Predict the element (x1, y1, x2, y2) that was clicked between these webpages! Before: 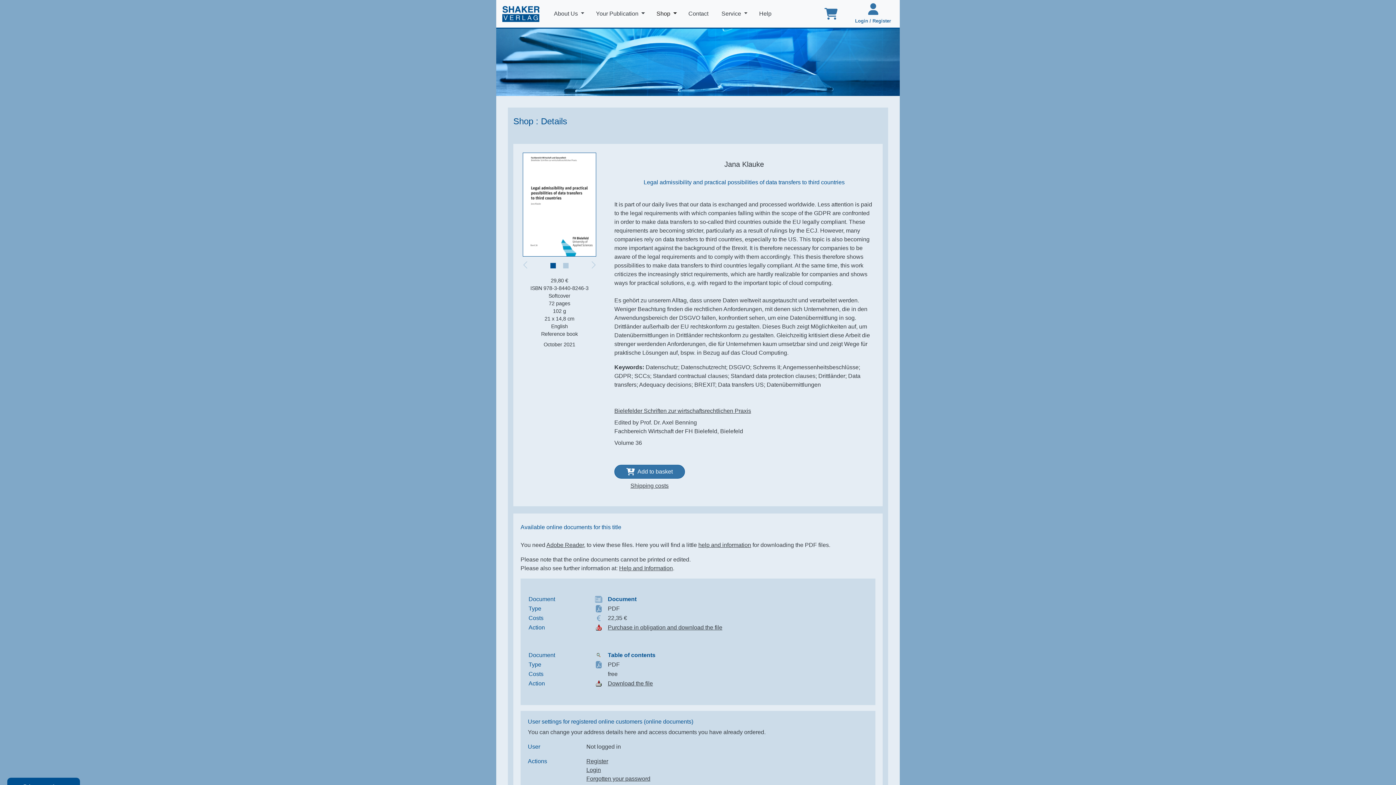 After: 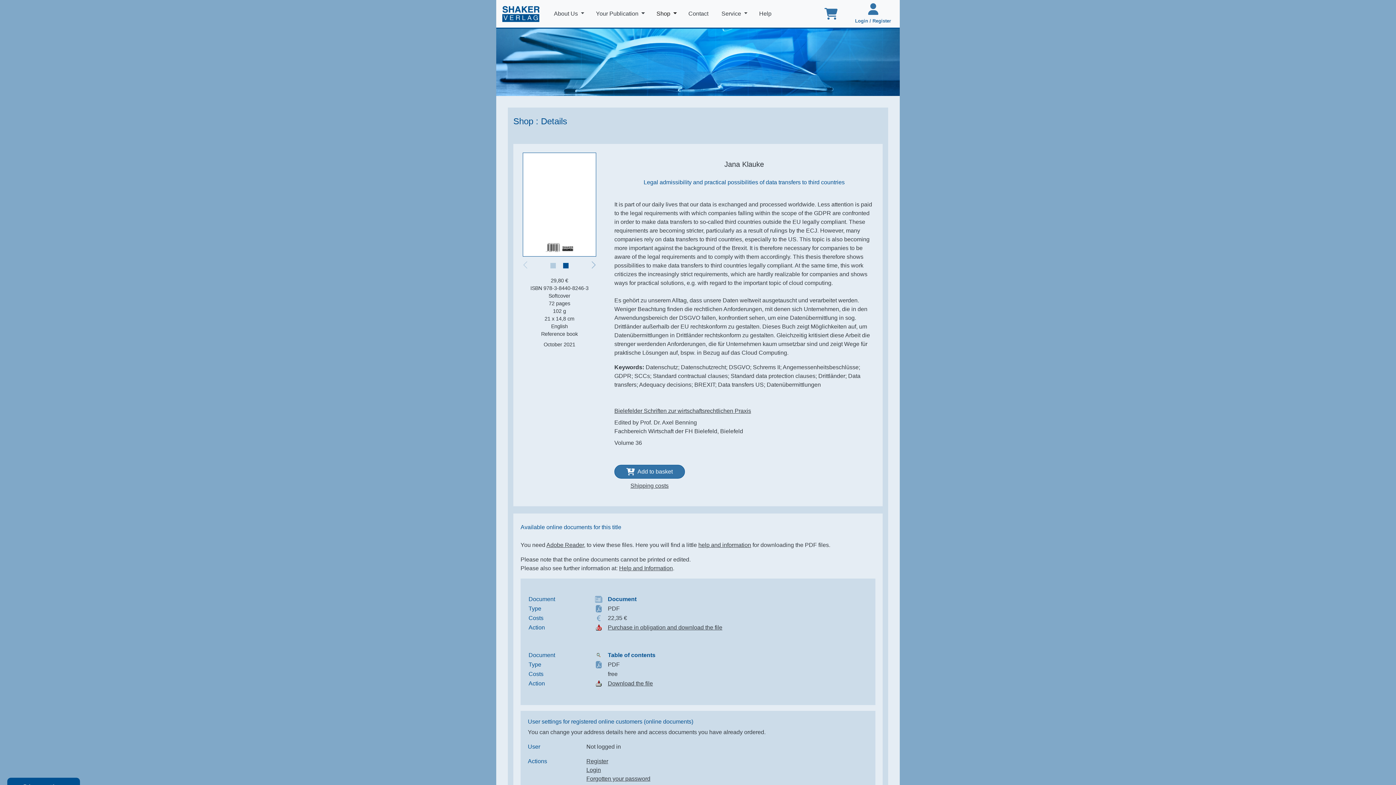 Action: label: Next picture bbox: (587, 152, 600, 377)